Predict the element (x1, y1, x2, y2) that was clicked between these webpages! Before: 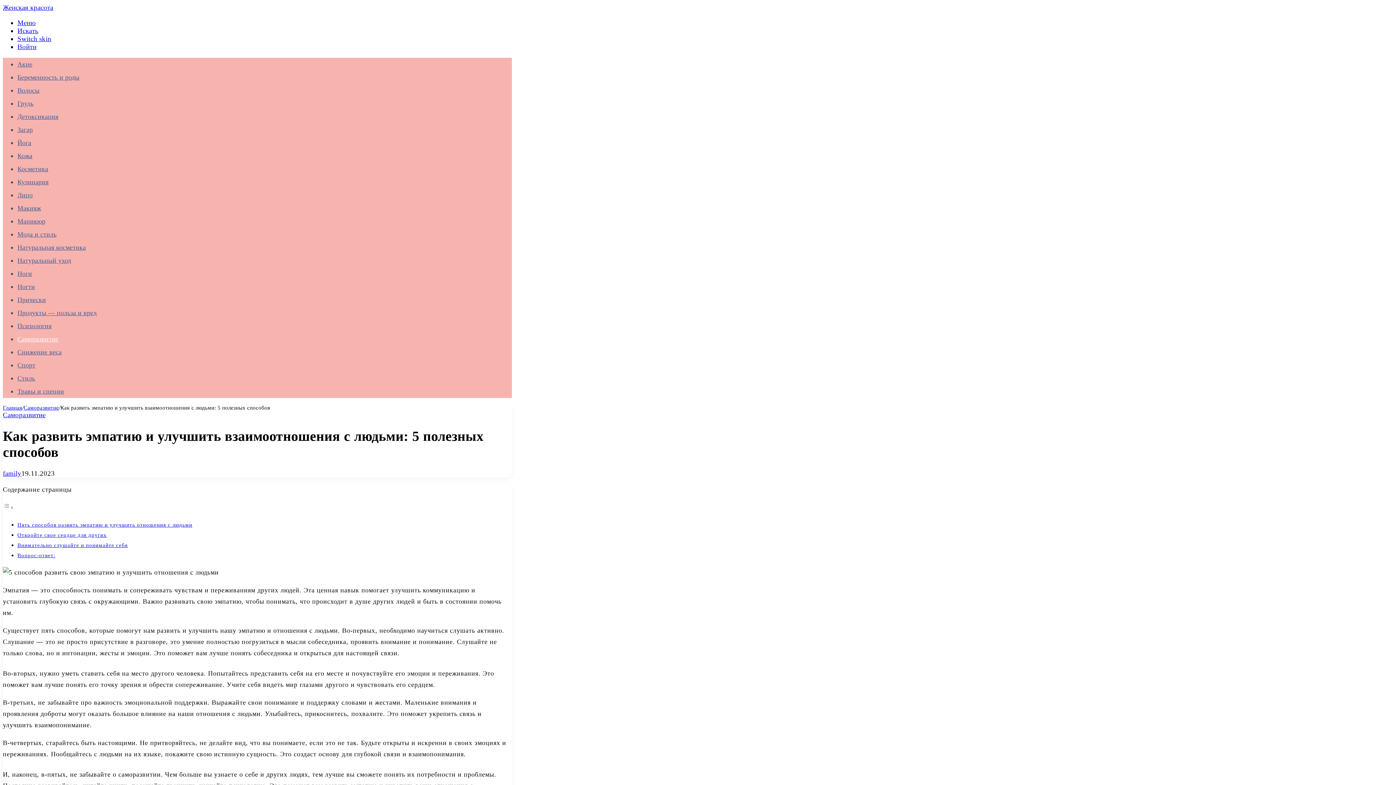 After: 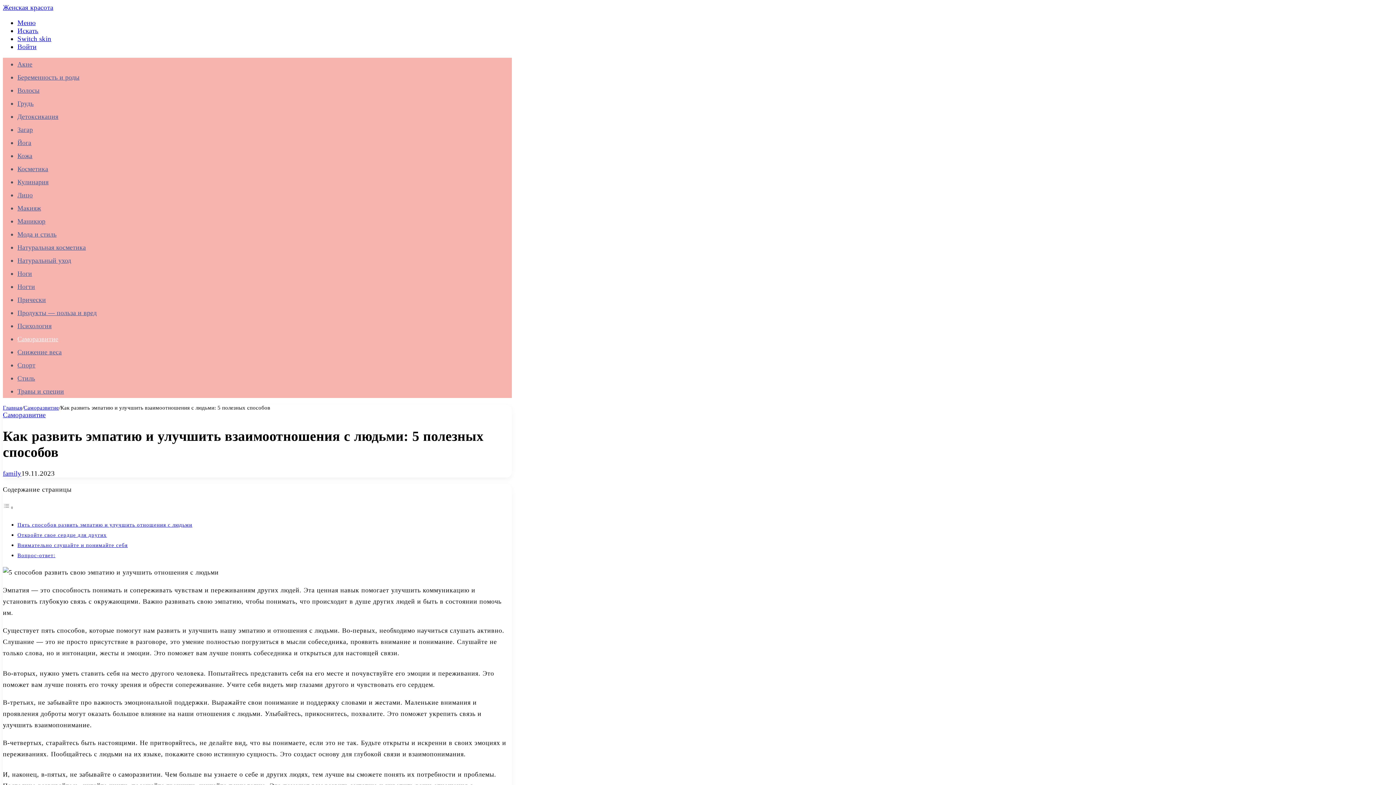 Action: bbox: (17, 34, 51, 42) label: Switch skin